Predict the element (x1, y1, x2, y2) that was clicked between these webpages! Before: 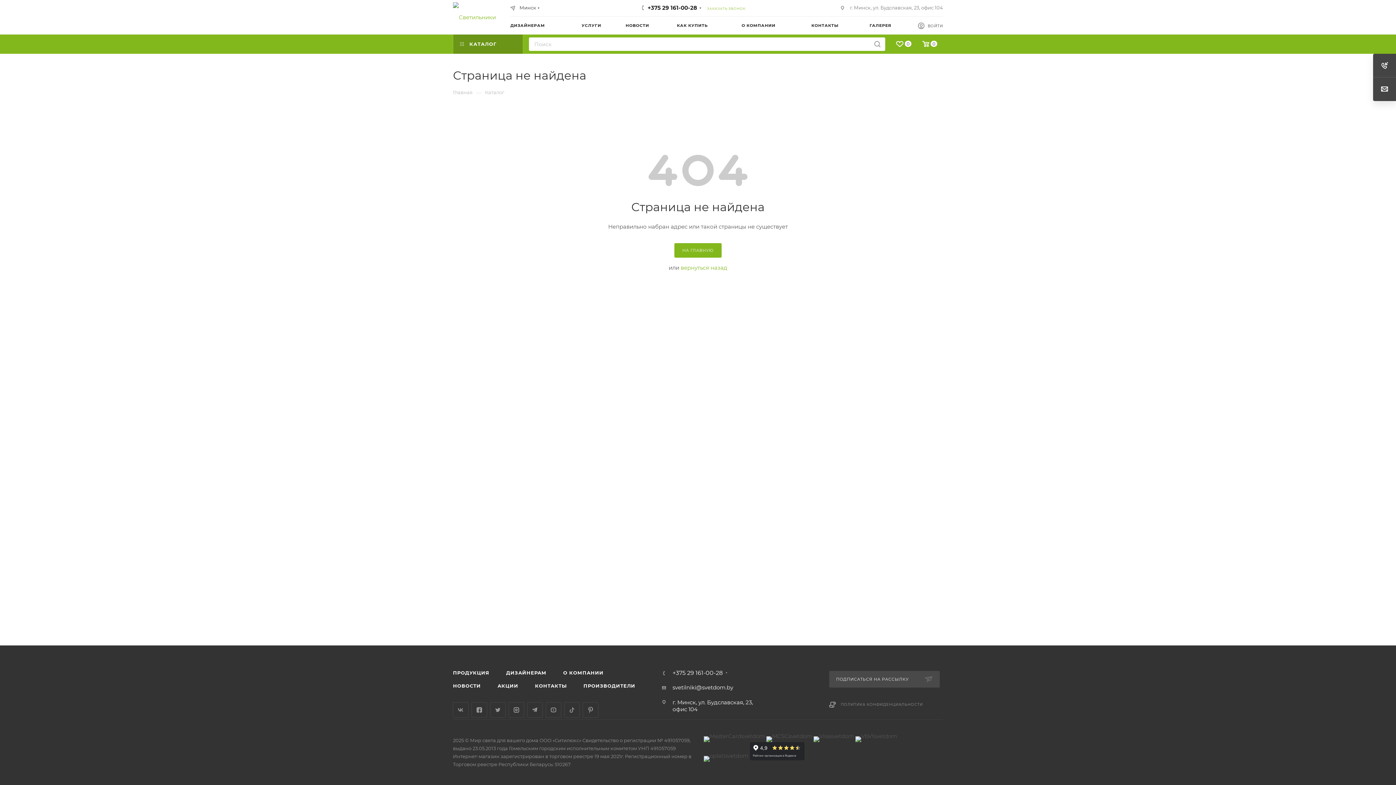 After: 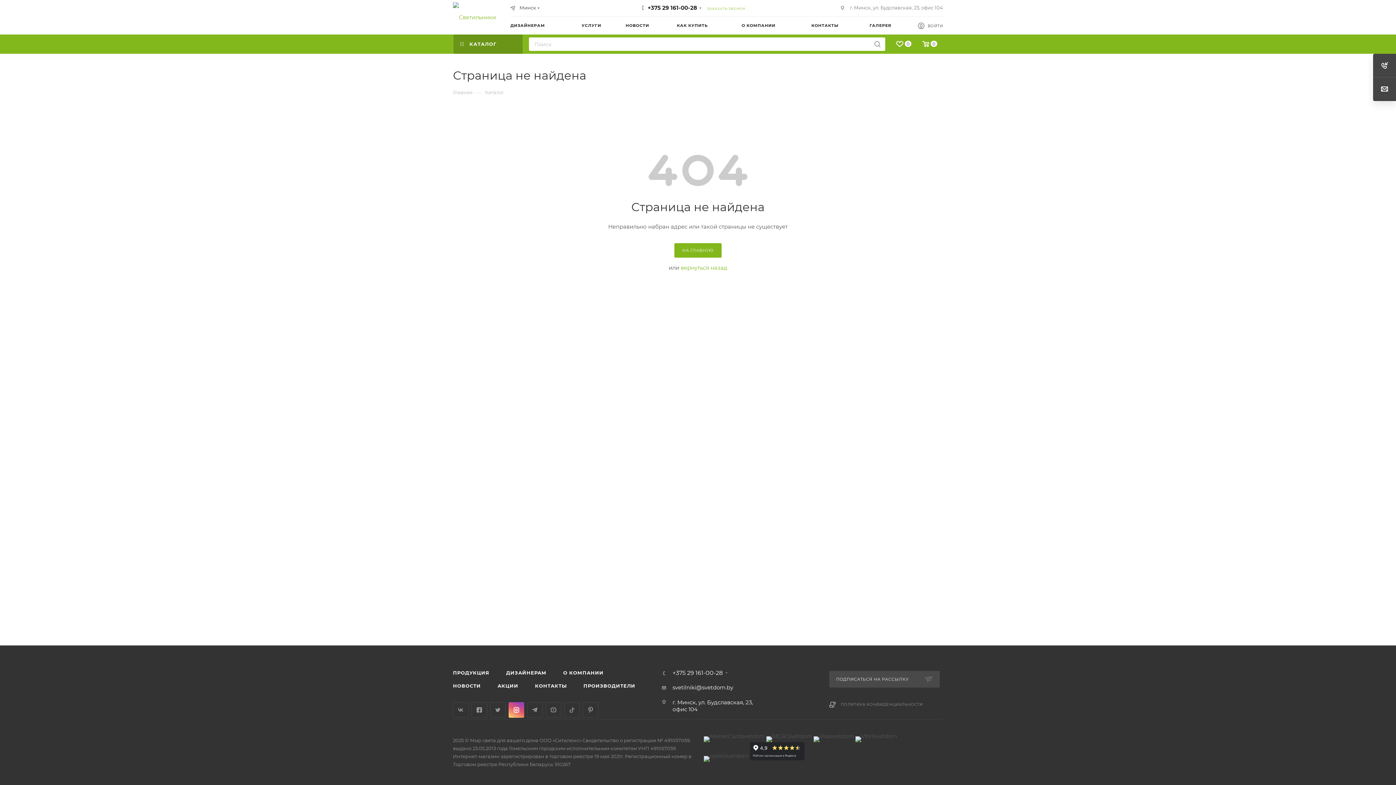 Action: bbox: (508, 702, 524, 718) label: Instagram